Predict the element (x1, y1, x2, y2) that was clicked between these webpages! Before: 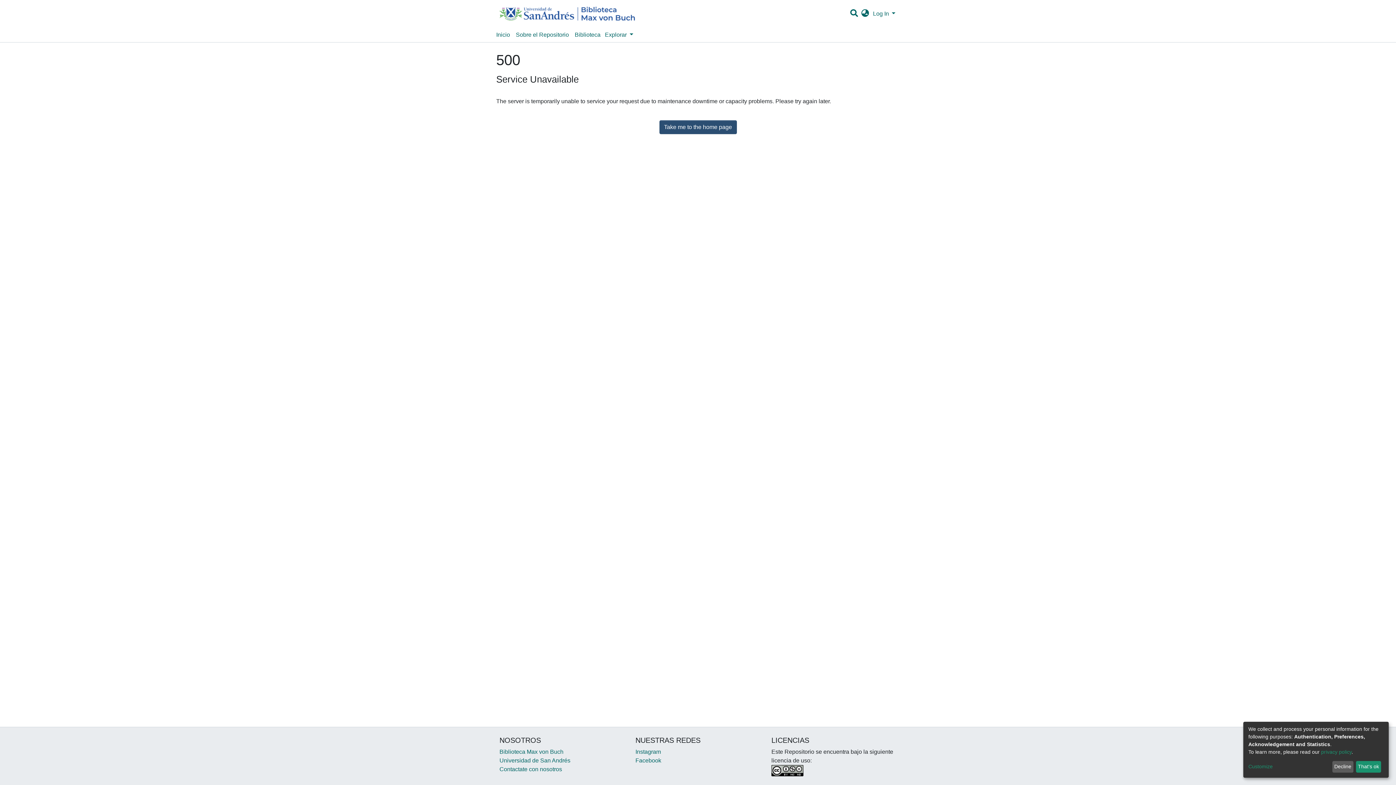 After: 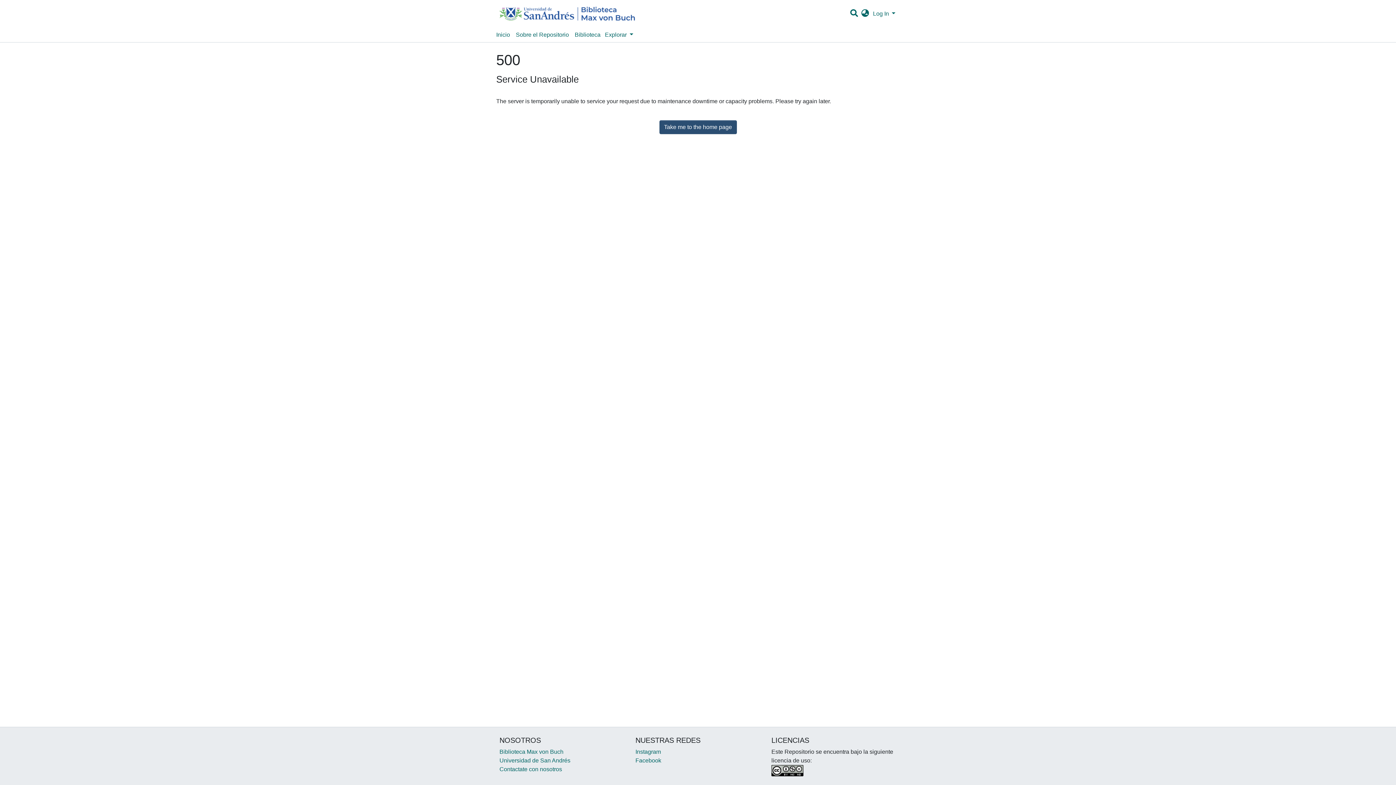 Action: bbox: (1356, 761, 1381, 773) label: That's ok